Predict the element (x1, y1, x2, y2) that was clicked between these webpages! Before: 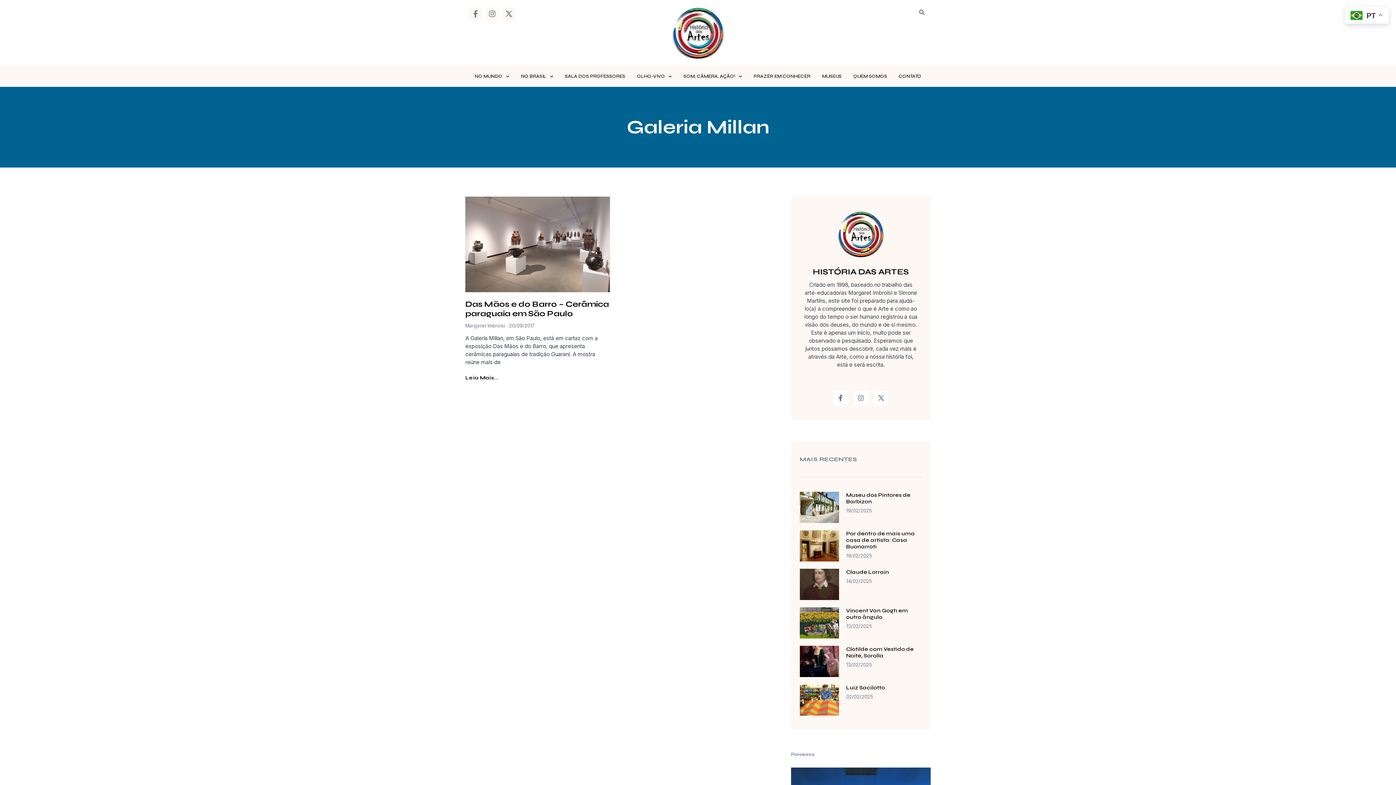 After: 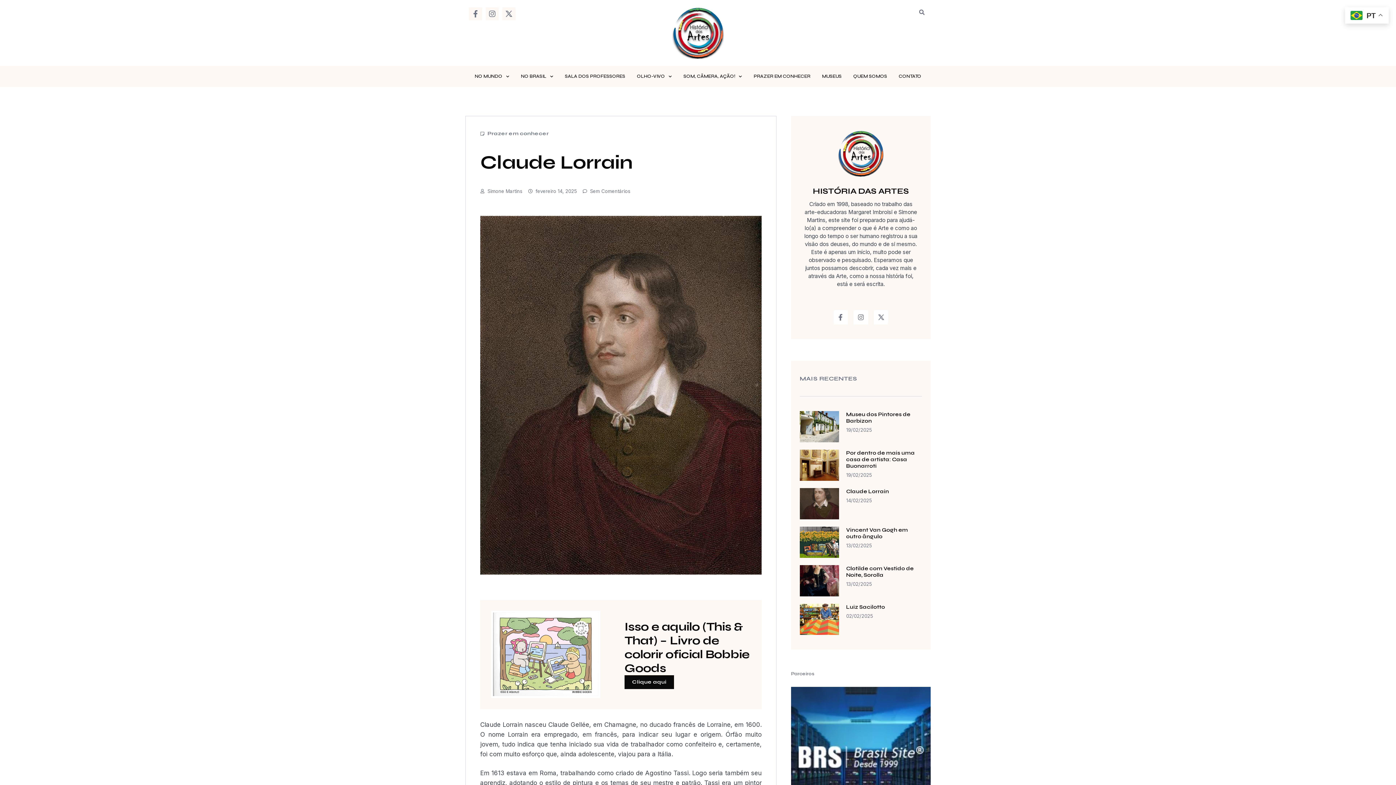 Action: label: Claude Lorrain bbox: (846, 569, 889, 575)